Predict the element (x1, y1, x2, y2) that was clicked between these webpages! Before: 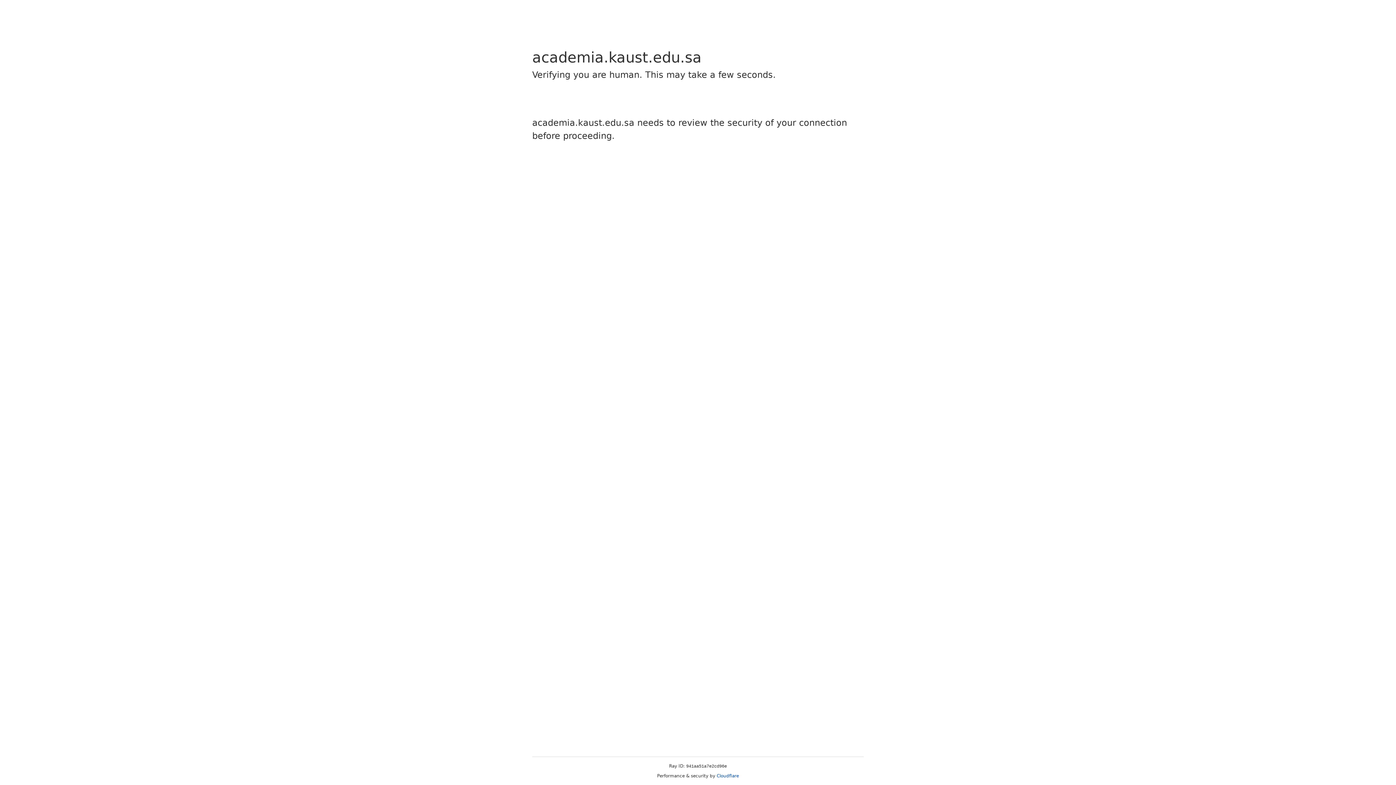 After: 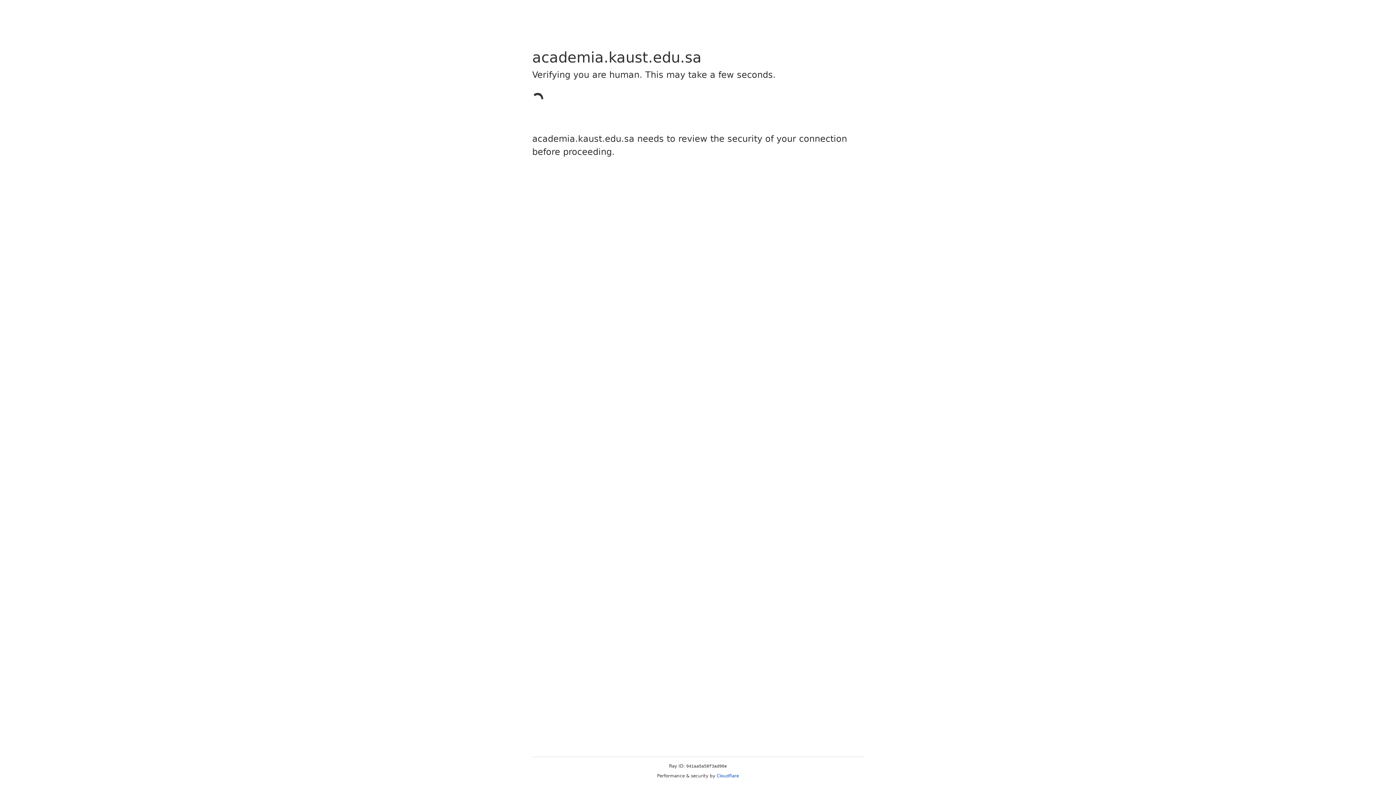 Action: bbox: (716, 773, 739, 778) label: Cloudflare